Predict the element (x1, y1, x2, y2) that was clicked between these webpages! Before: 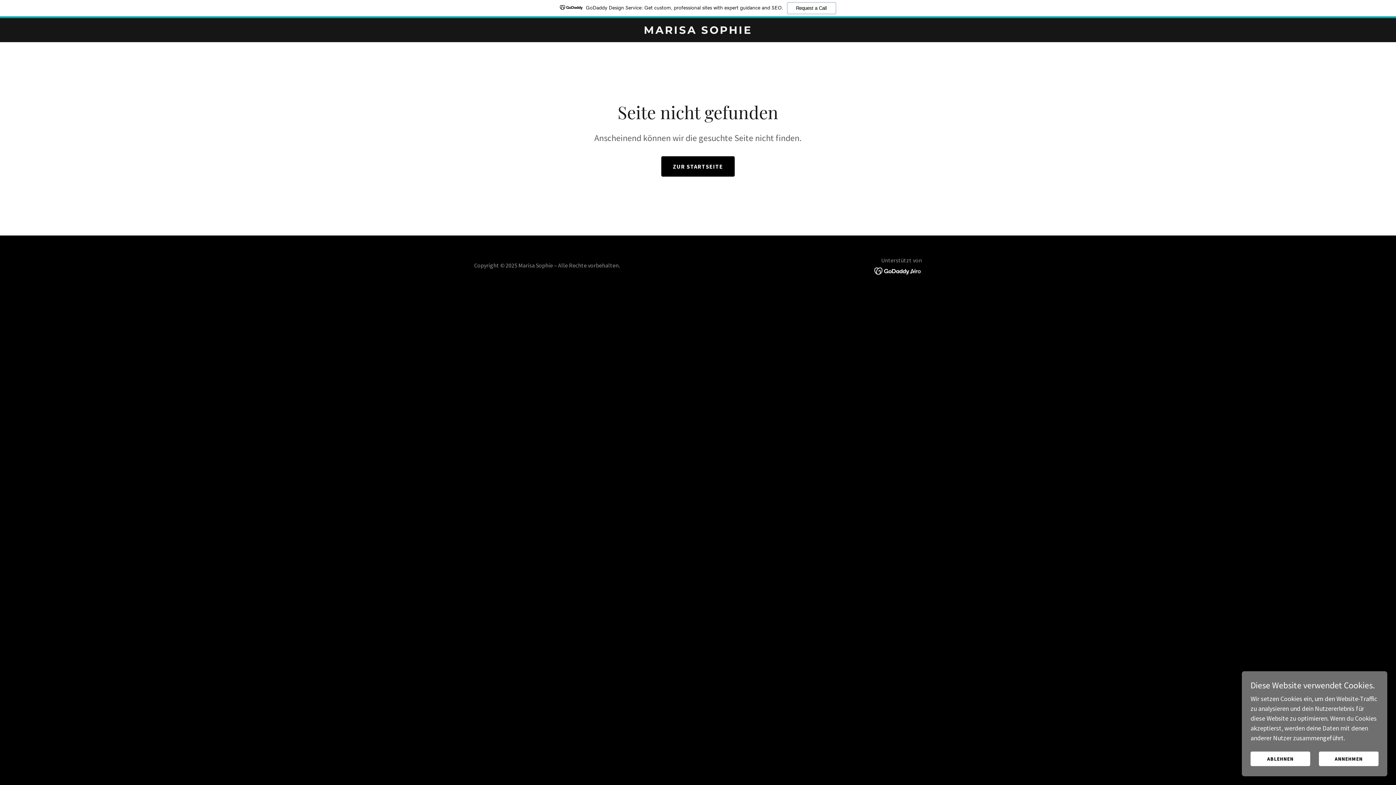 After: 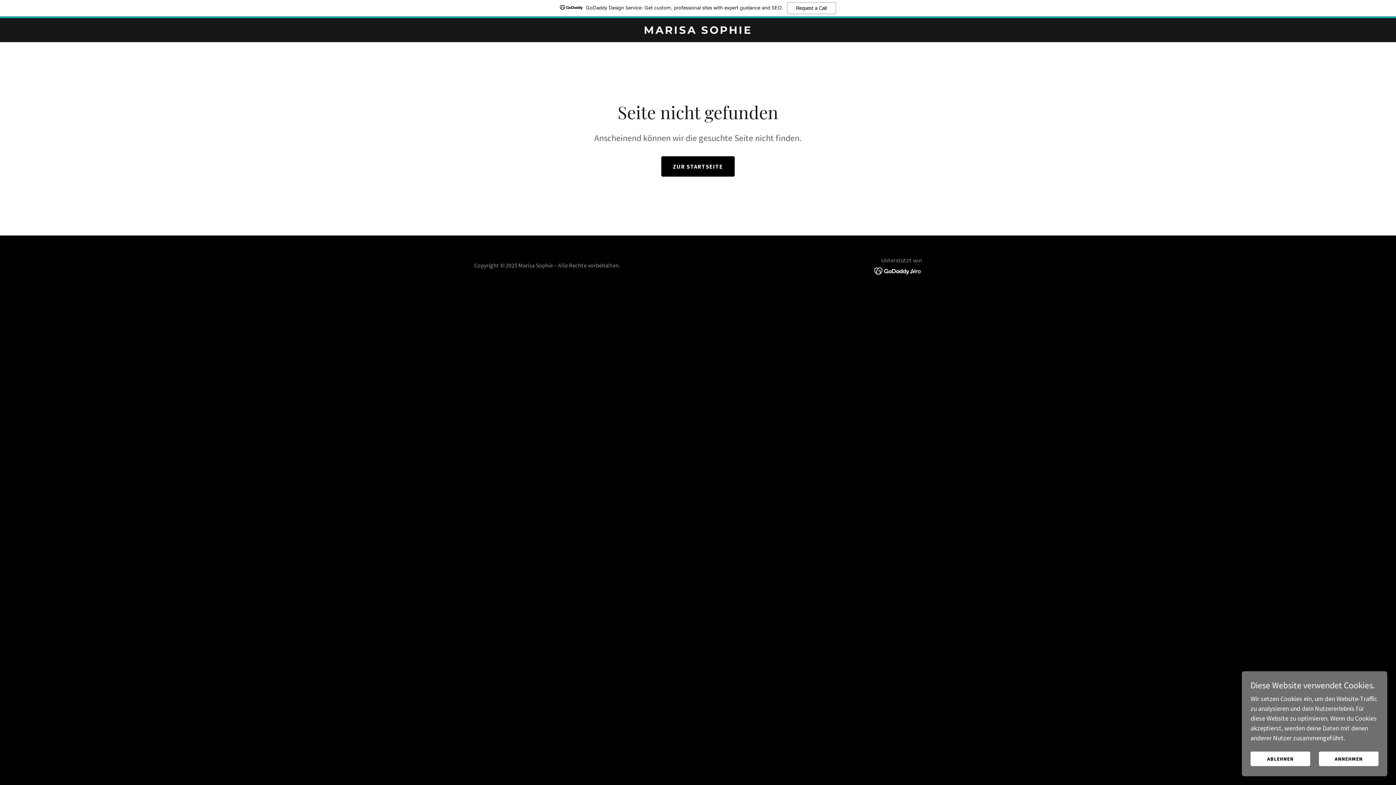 Action: label: GoDaddy Design Service: Get custom, professional sites with expert guidance and SEO.
Request a Call bbox: (0, 0, 1396, 18)